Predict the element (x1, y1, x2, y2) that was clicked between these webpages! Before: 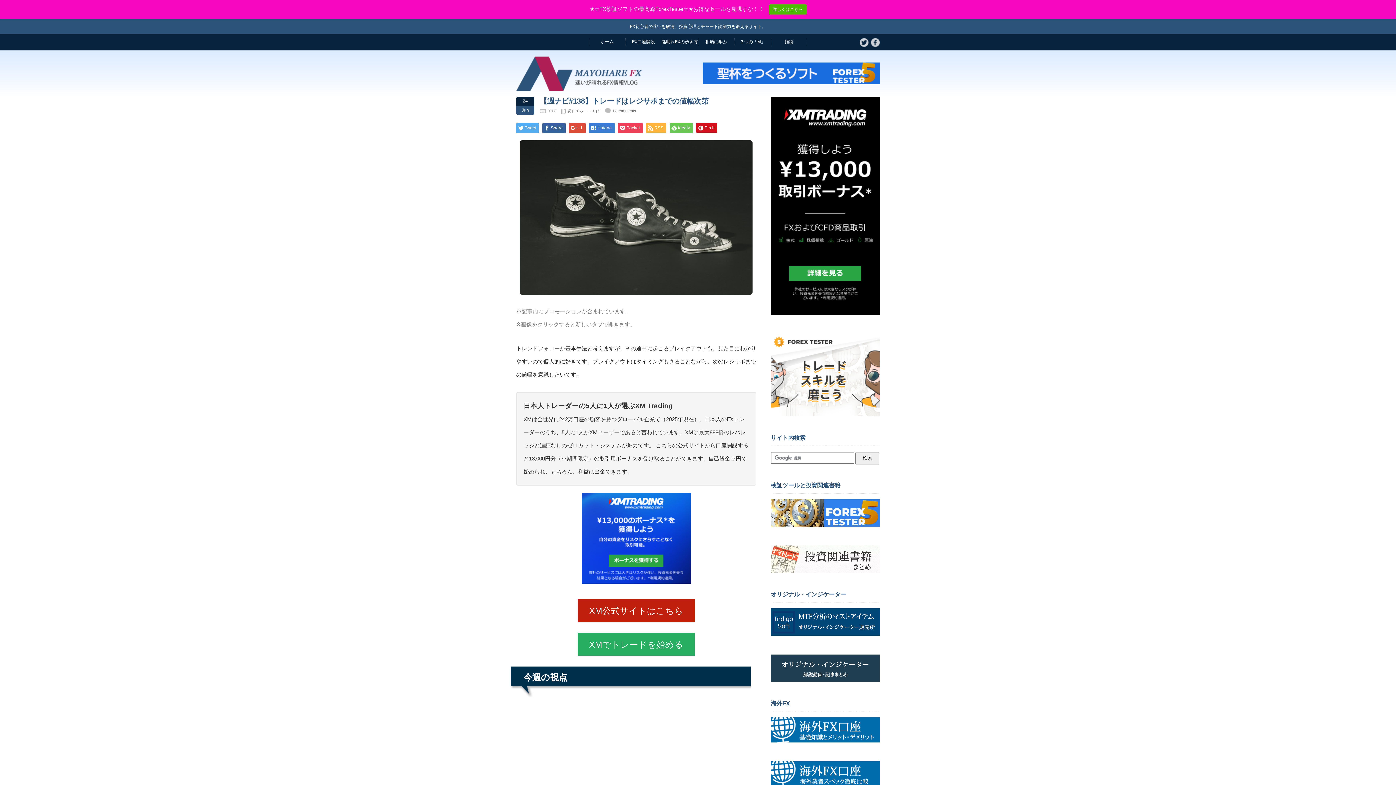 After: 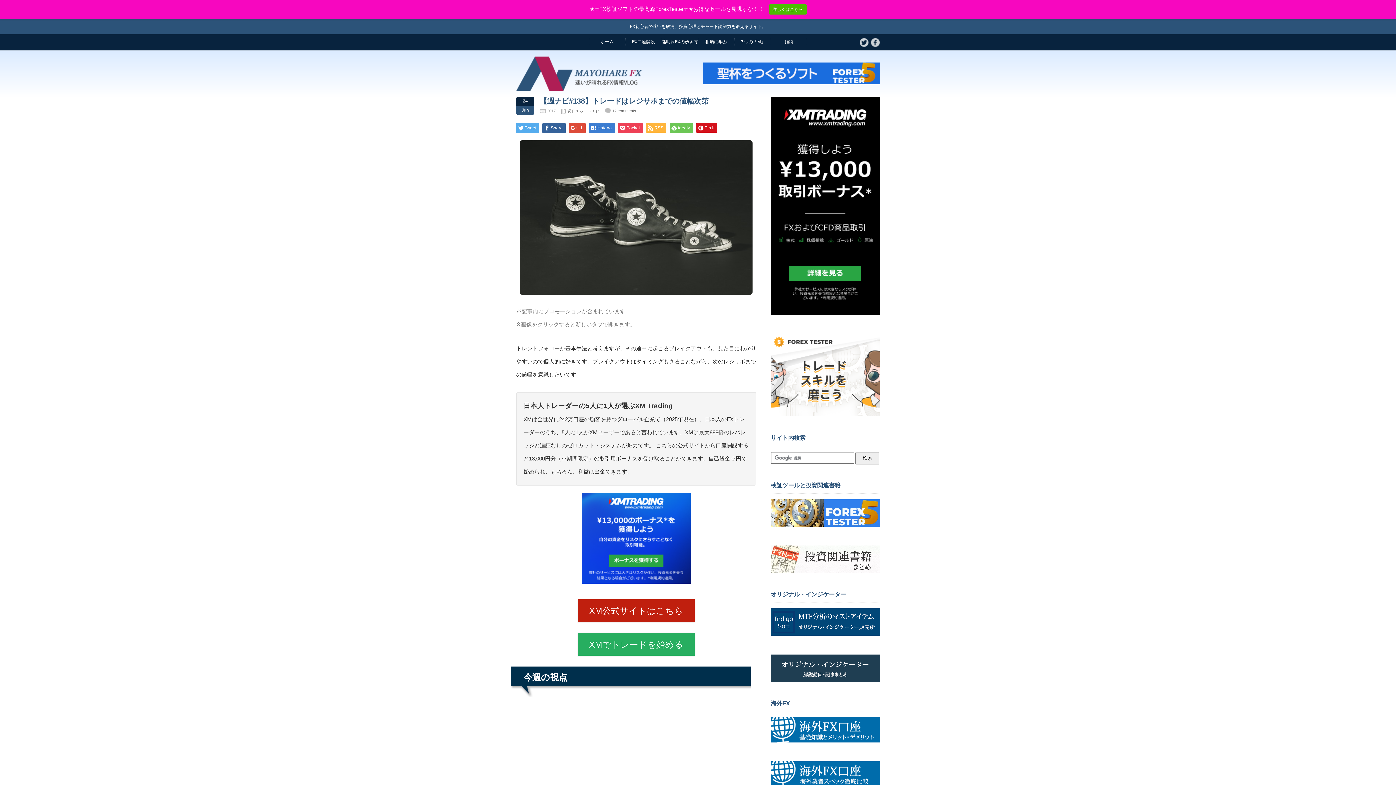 Action: bbox: (581, 578, 690, 585)